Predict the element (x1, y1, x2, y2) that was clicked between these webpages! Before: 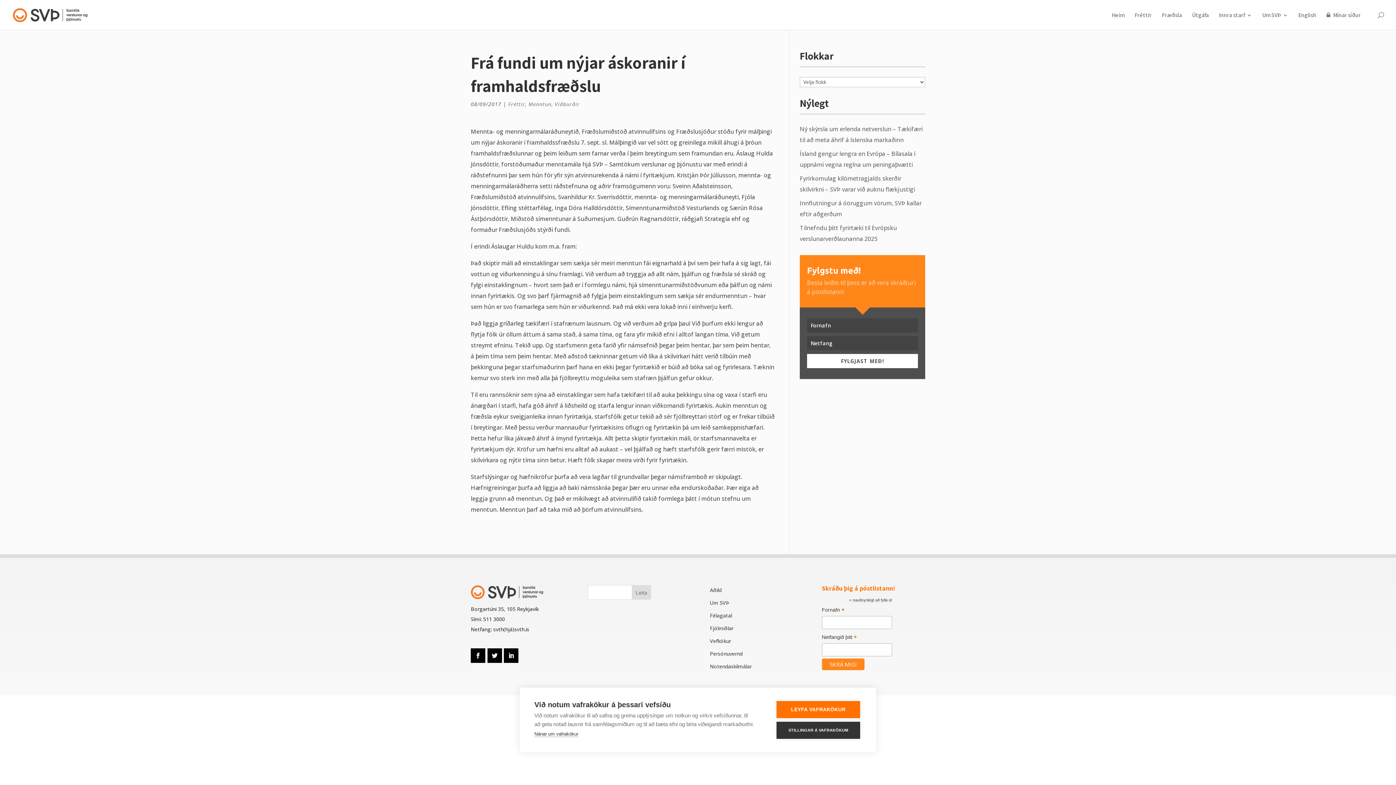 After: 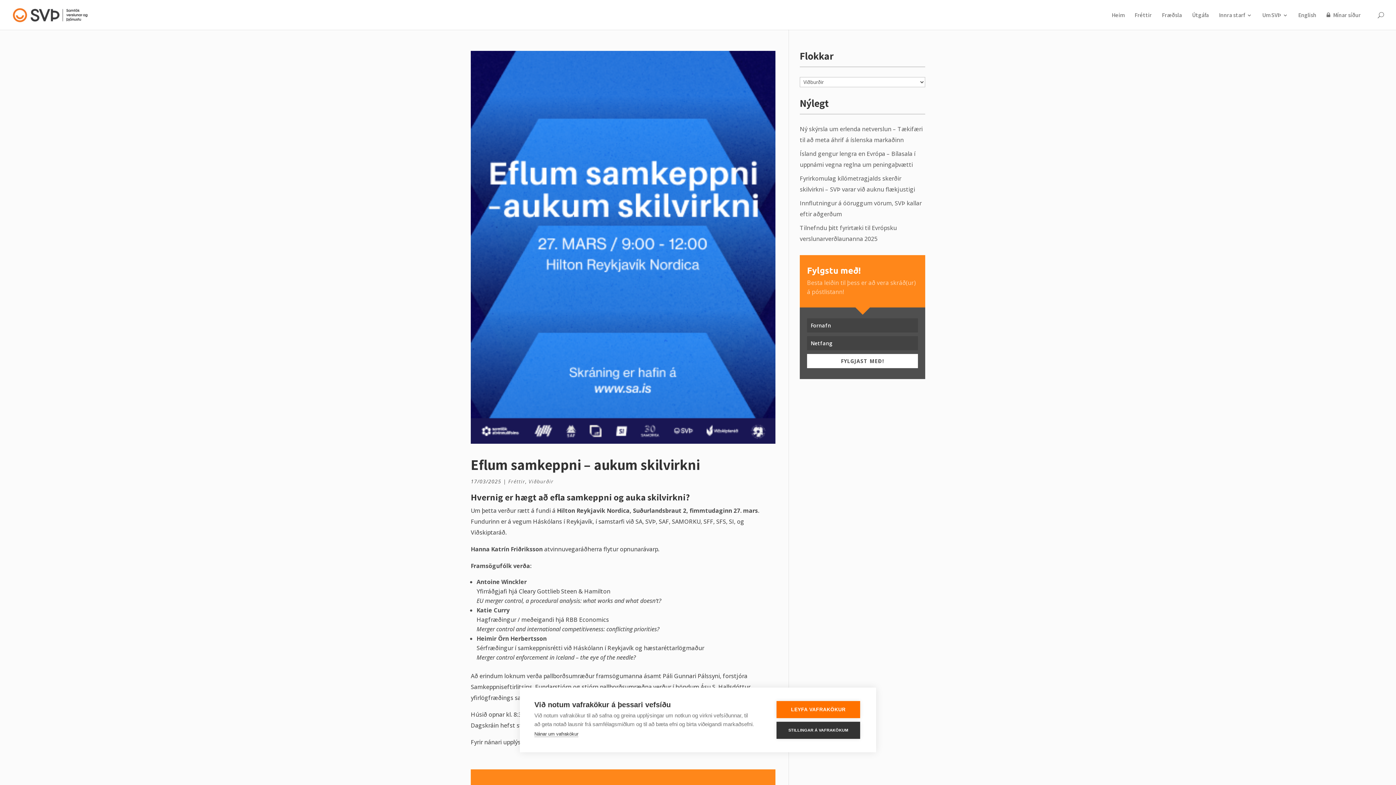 Action: label: Viðburðir bbox: (554, 100, 580, 107)